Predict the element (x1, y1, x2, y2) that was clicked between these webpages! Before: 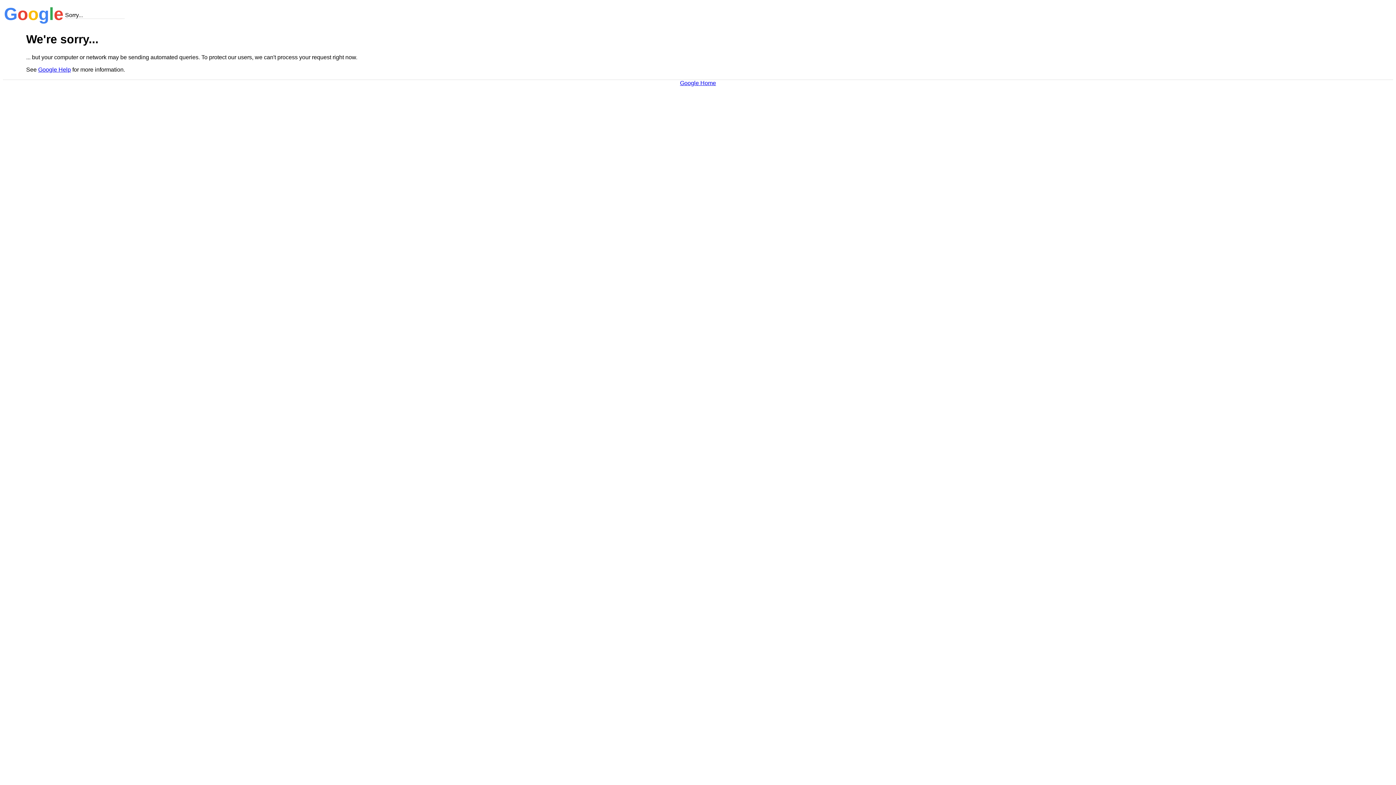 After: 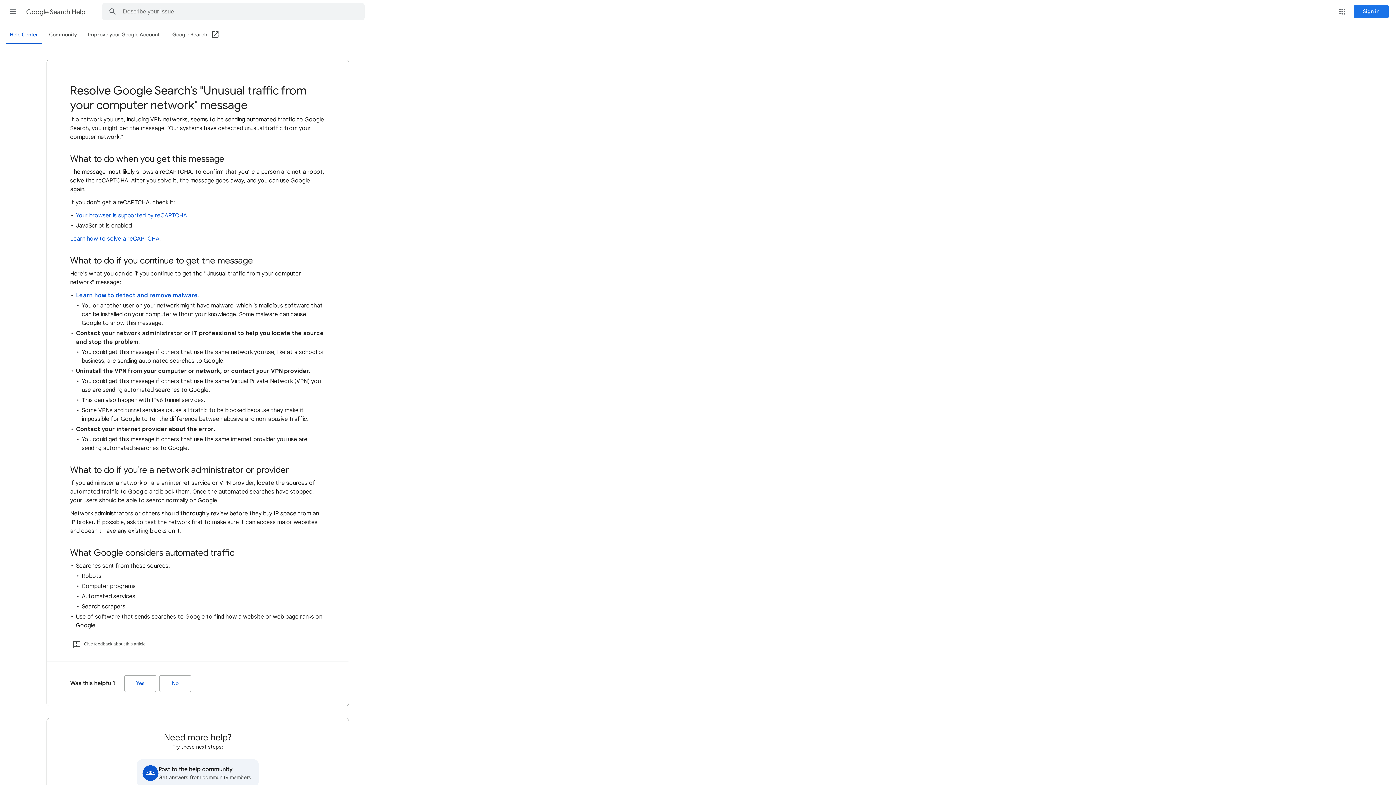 Action: label: Google Help bbox: (38, 66, 70, 72)